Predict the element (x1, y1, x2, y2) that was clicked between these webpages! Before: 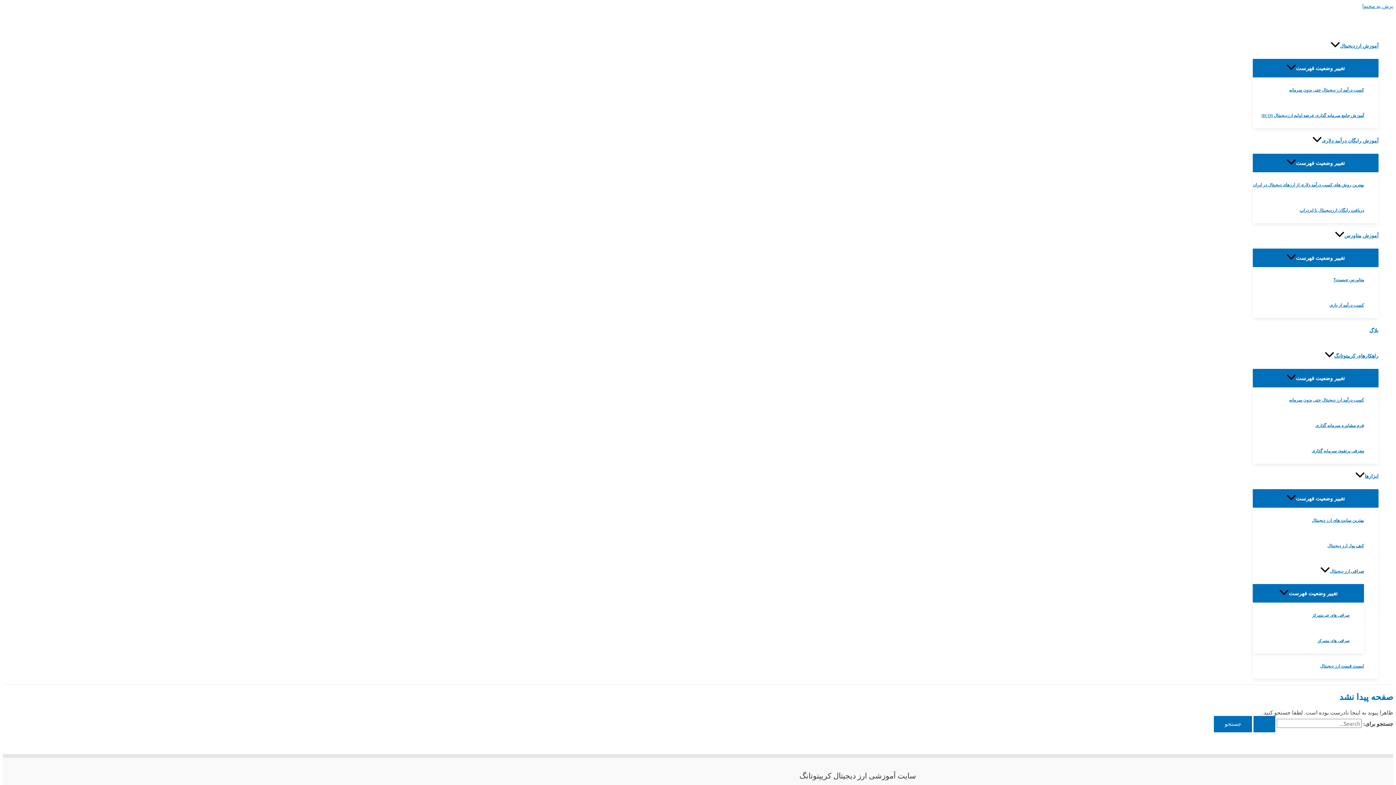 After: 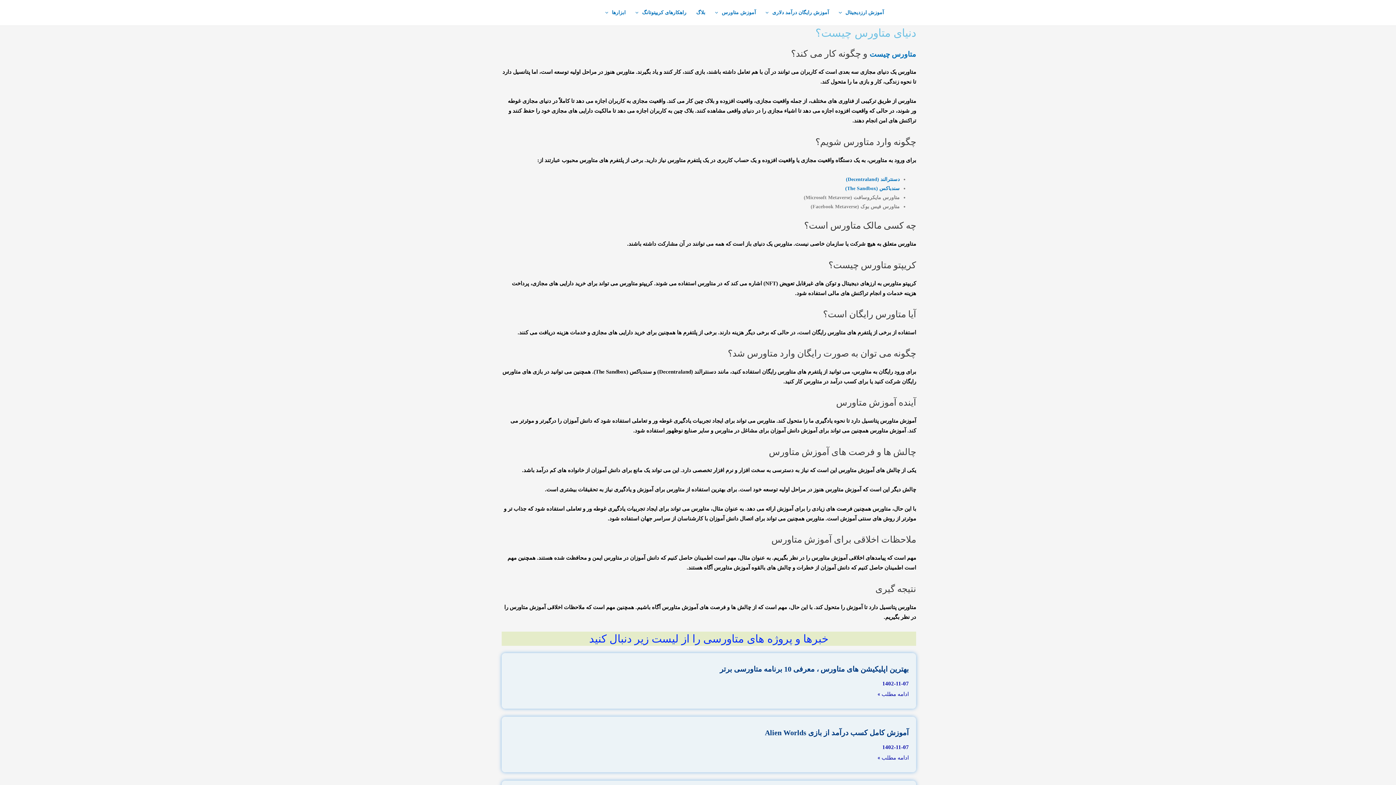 Action: label: آموزش متاورس bbox: (1253, 223, 1378, 248)